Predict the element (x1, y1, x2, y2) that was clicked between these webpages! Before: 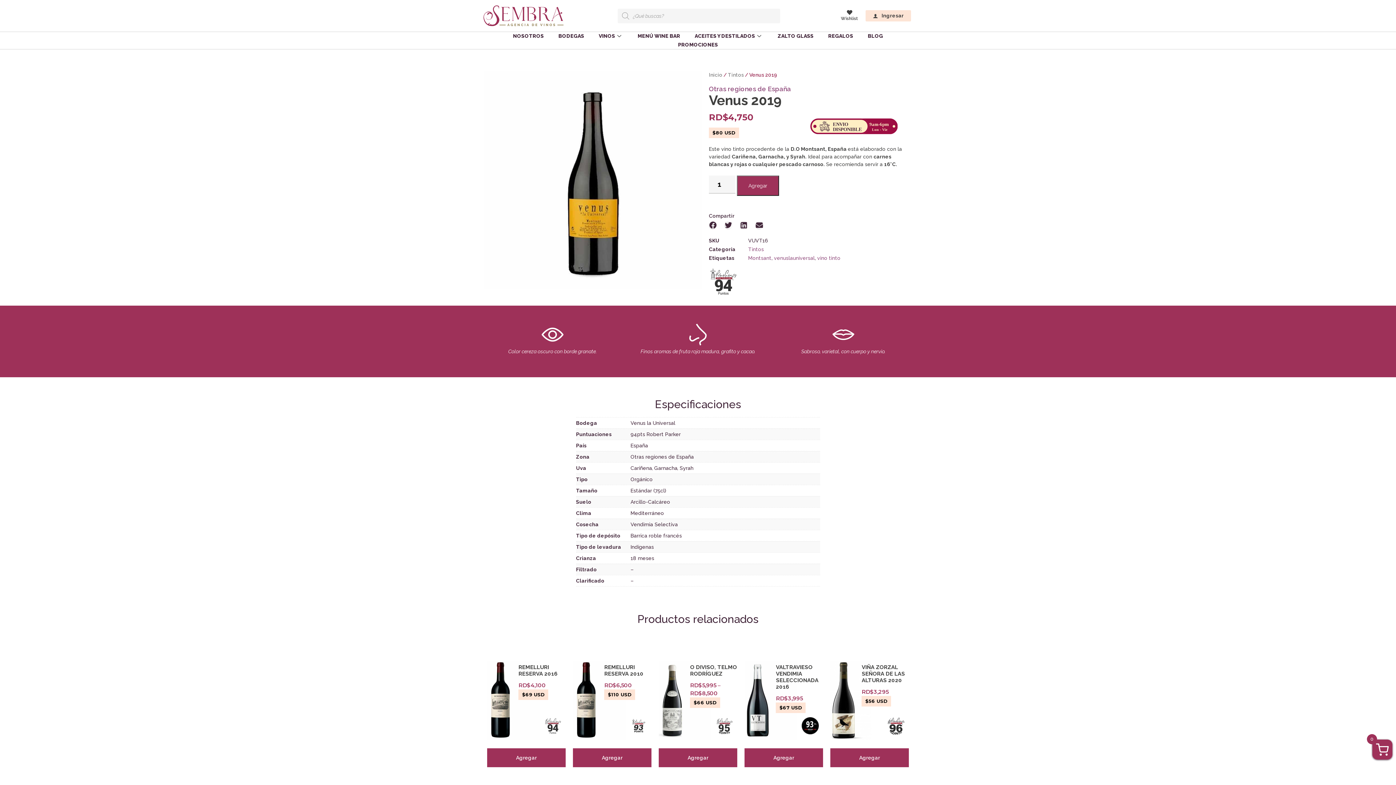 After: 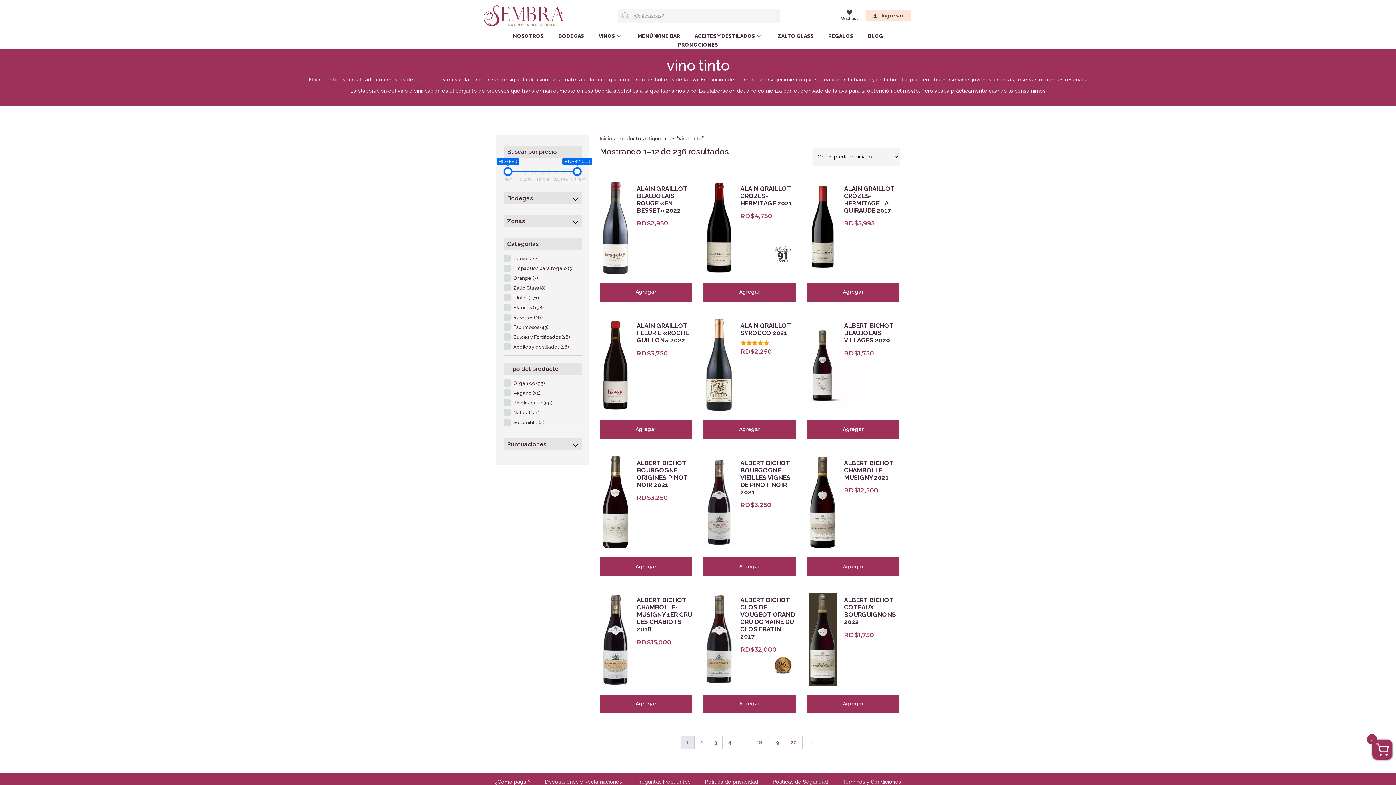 Action: bbox: (817, 255, 840, 260) label: vino tinto